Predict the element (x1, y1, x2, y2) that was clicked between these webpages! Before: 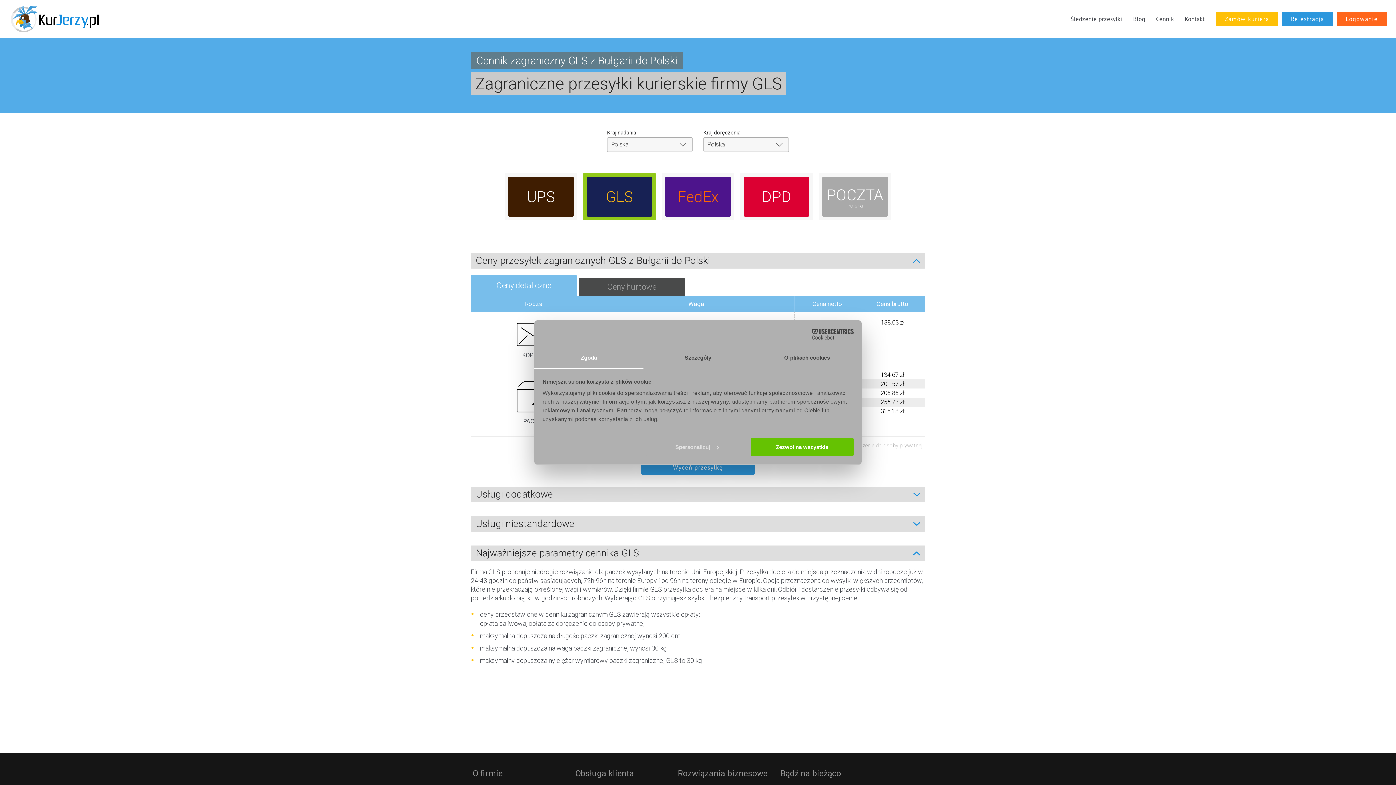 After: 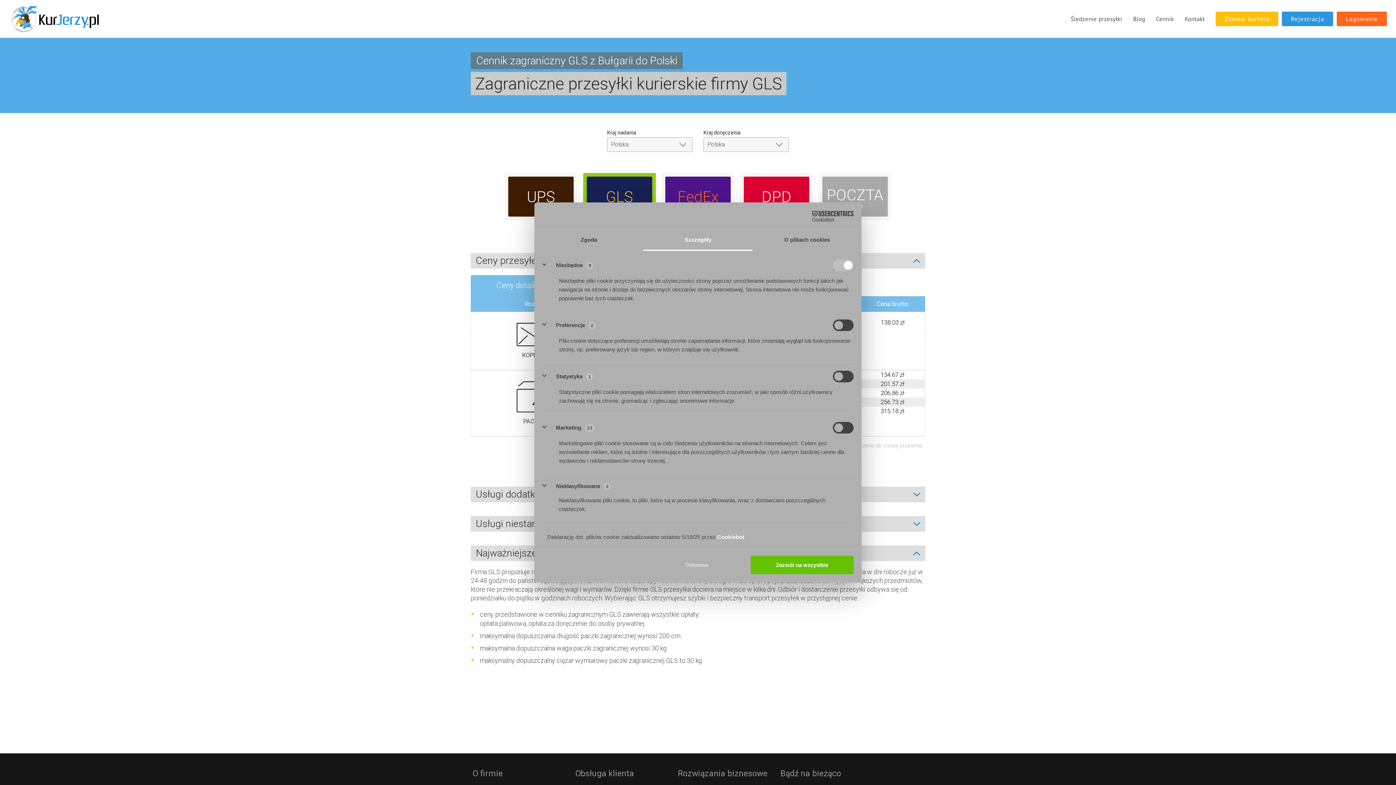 Action: label: Spersonalizuj bbox: (645, 437, 748, 456)